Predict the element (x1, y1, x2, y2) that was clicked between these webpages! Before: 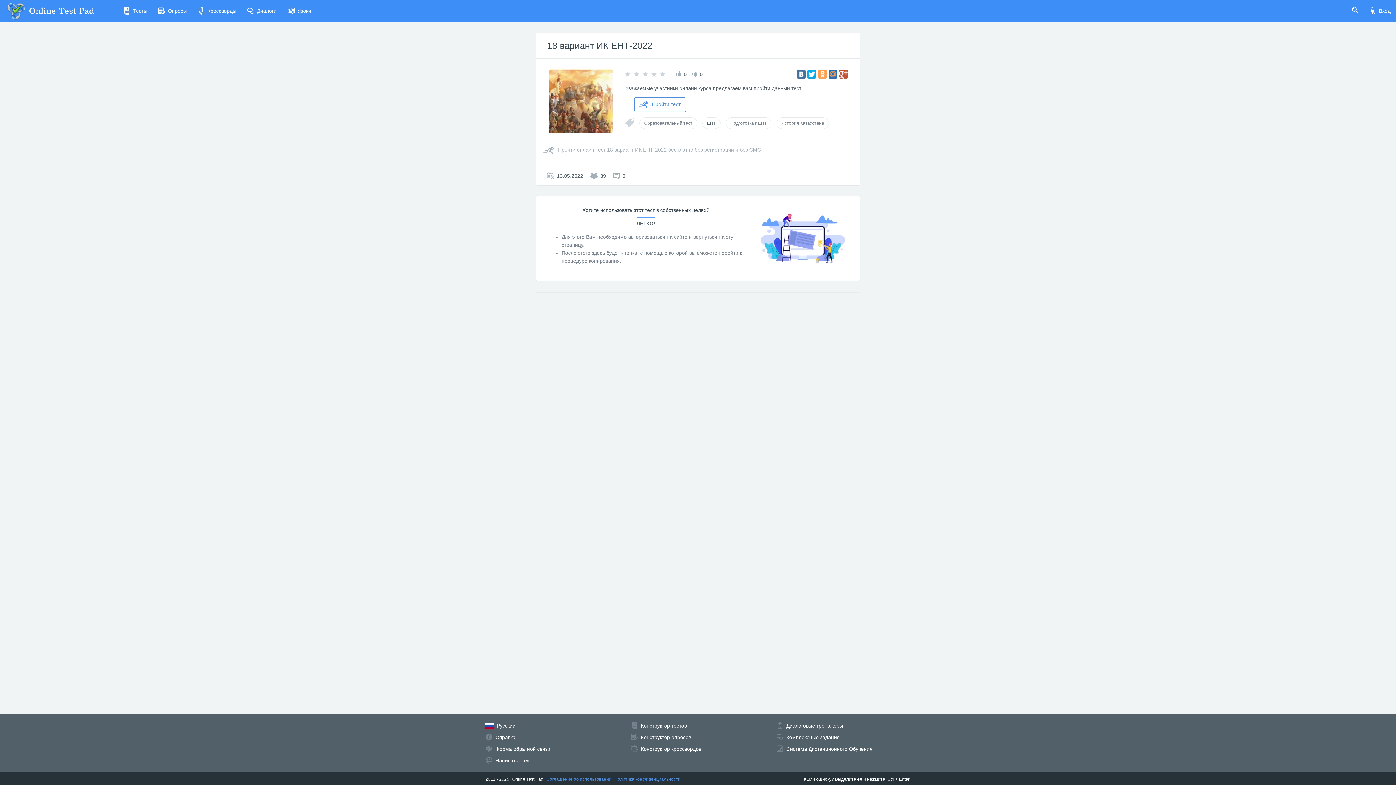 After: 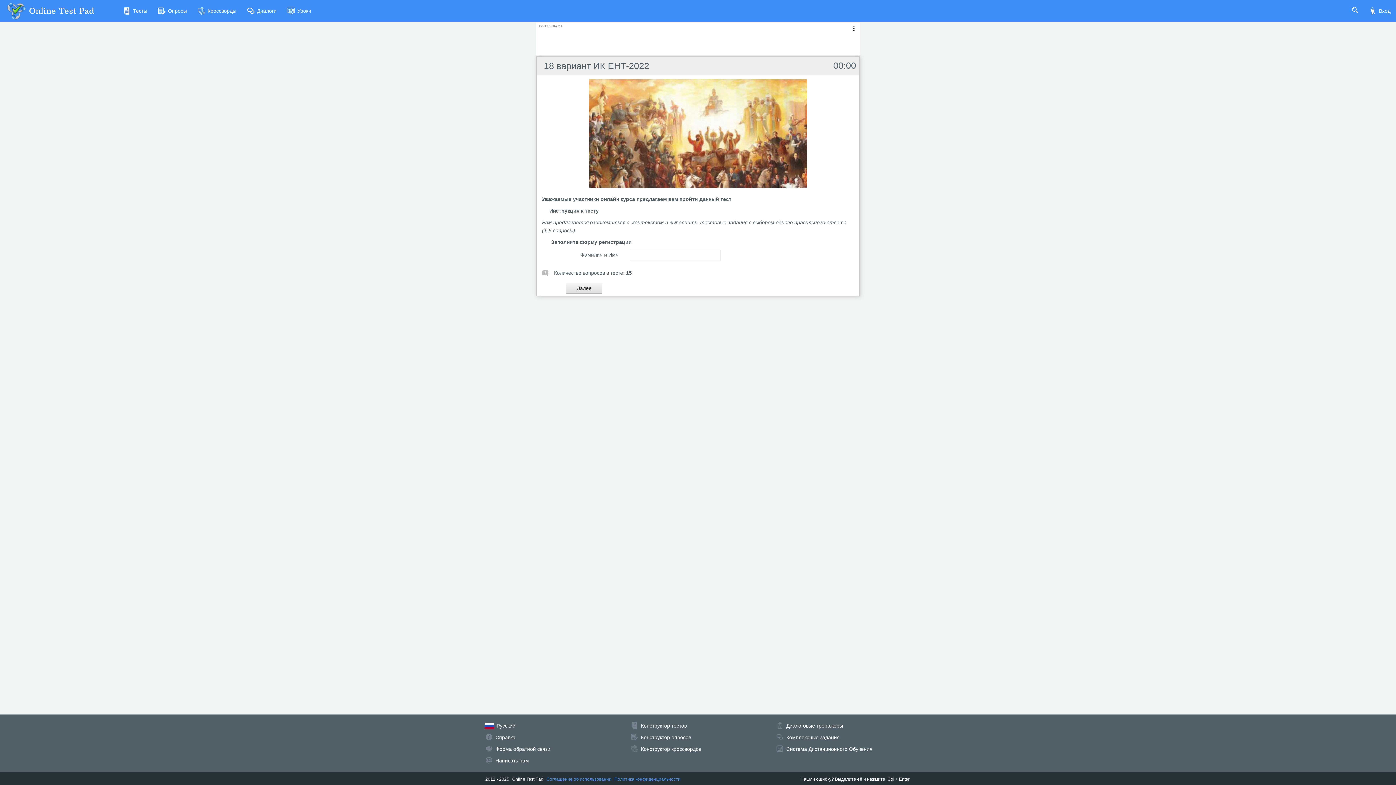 Action: label: Пройти тест bbox: (634, 97, 686, 112)